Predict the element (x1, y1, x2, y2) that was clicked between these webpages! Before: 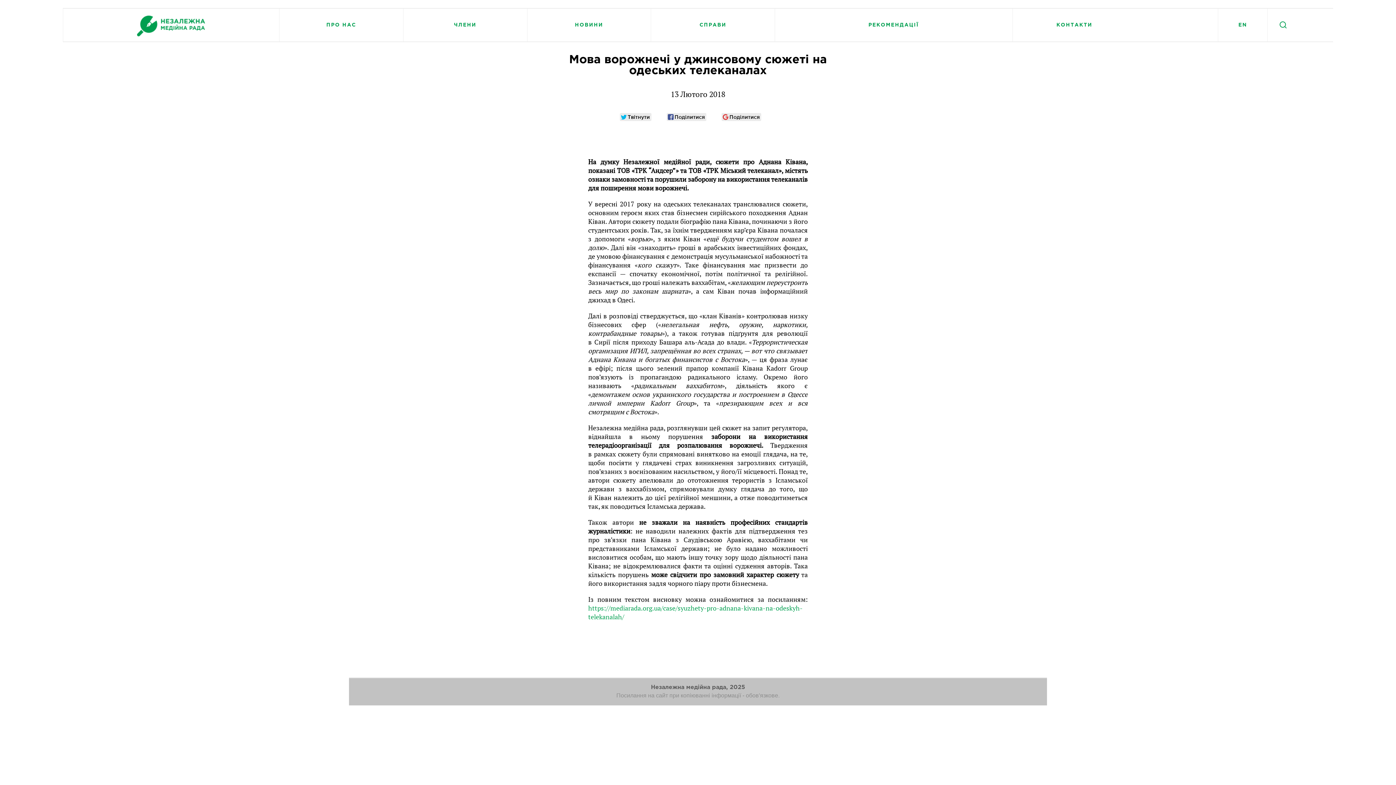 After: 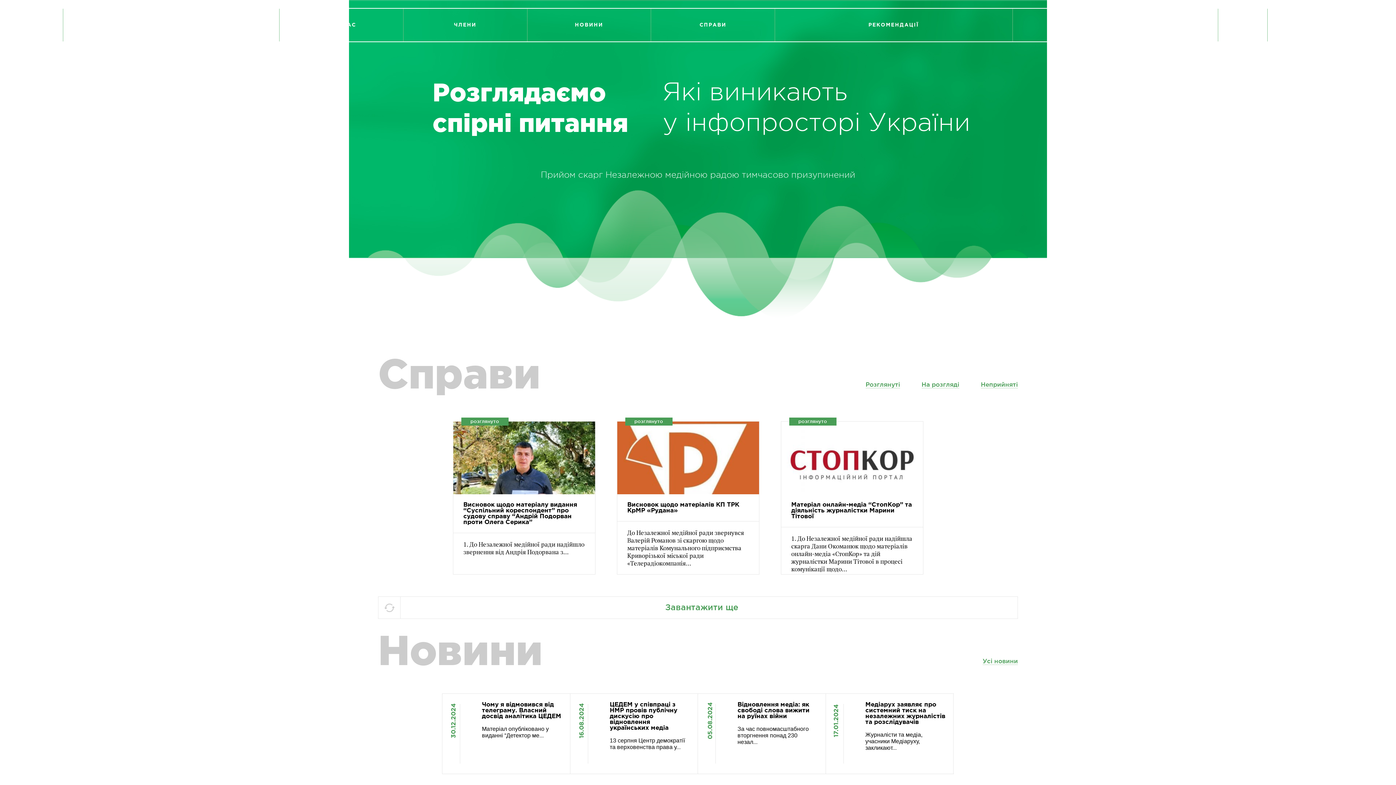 Action: bbox: (62, 8, 279, 41)